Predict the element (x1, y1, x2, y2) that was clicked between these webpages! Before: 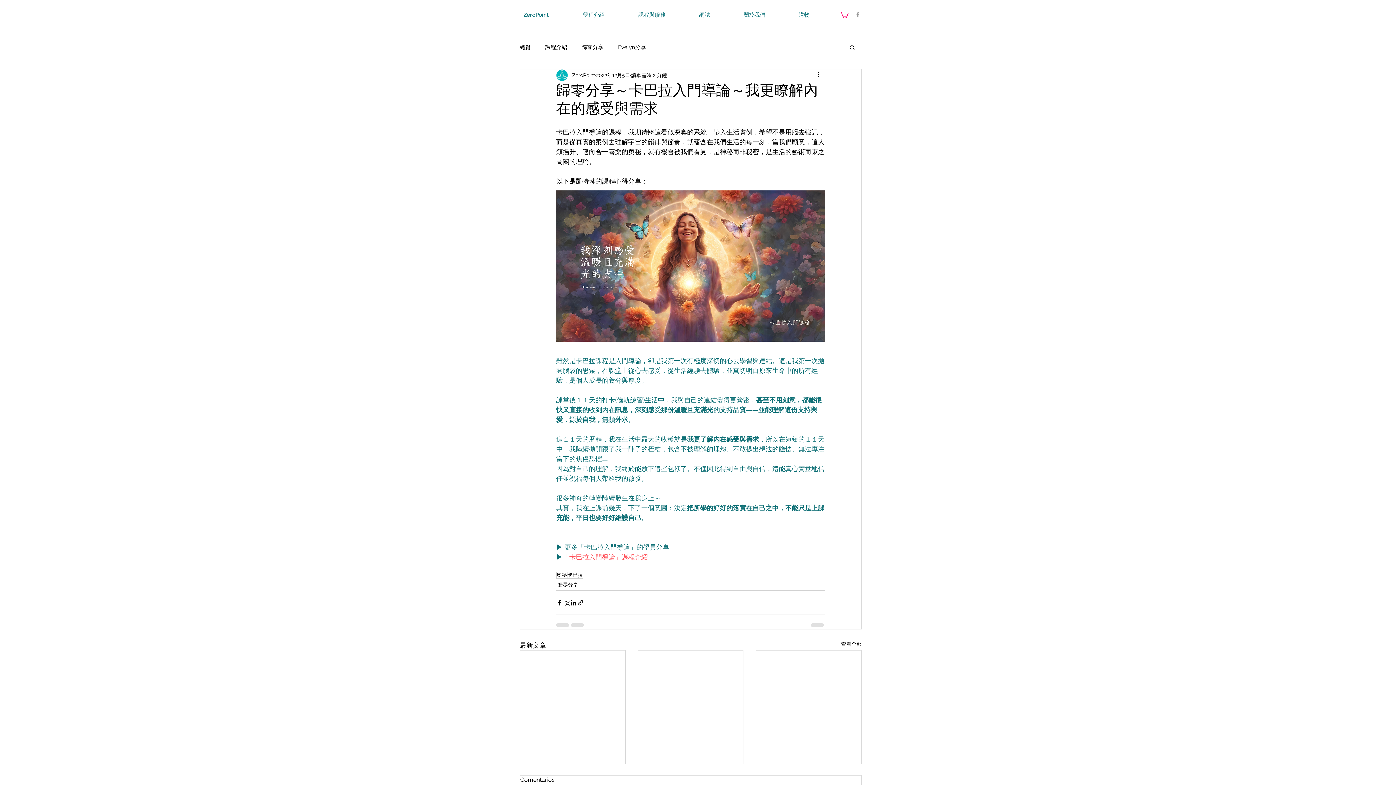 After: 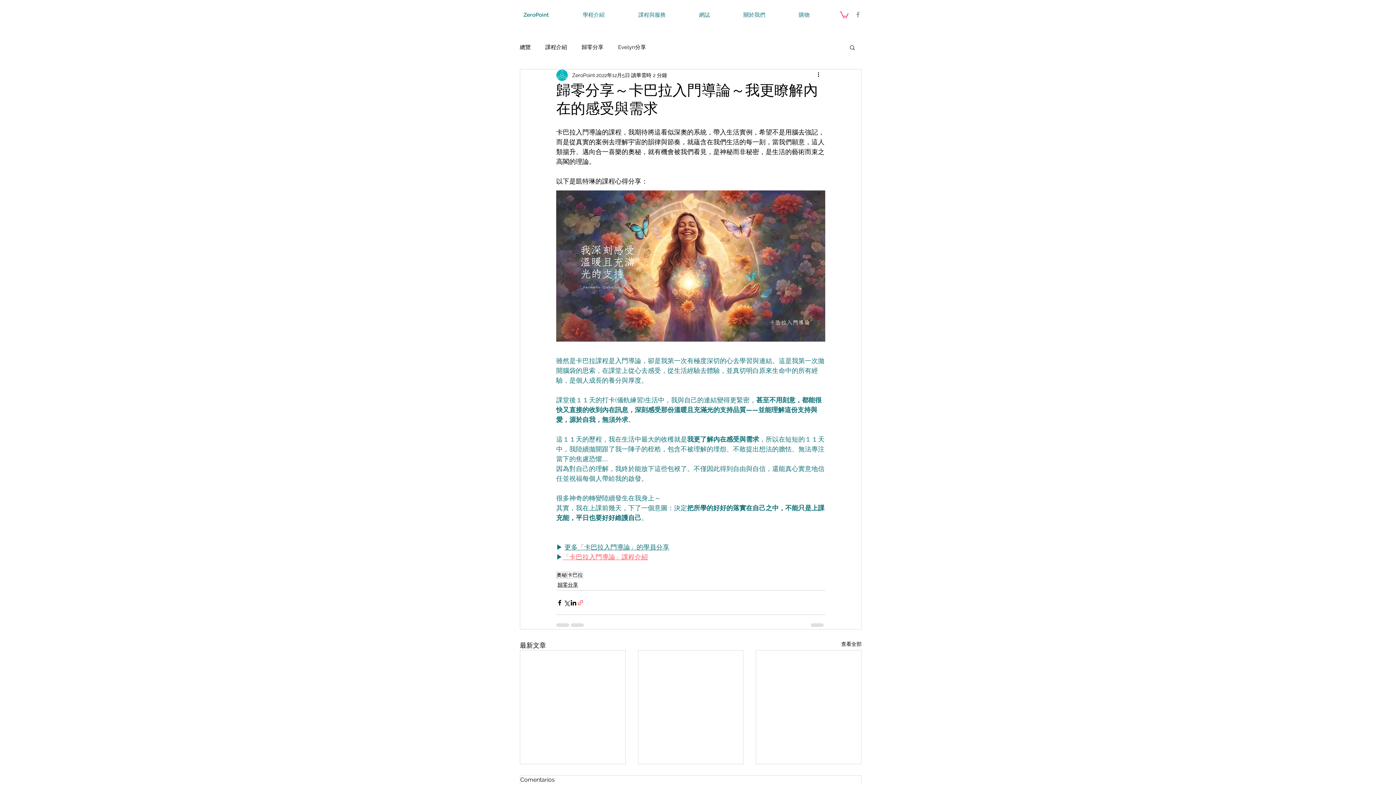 Action: bbox: (577, 599, 584, 606) label: 透過連結分享